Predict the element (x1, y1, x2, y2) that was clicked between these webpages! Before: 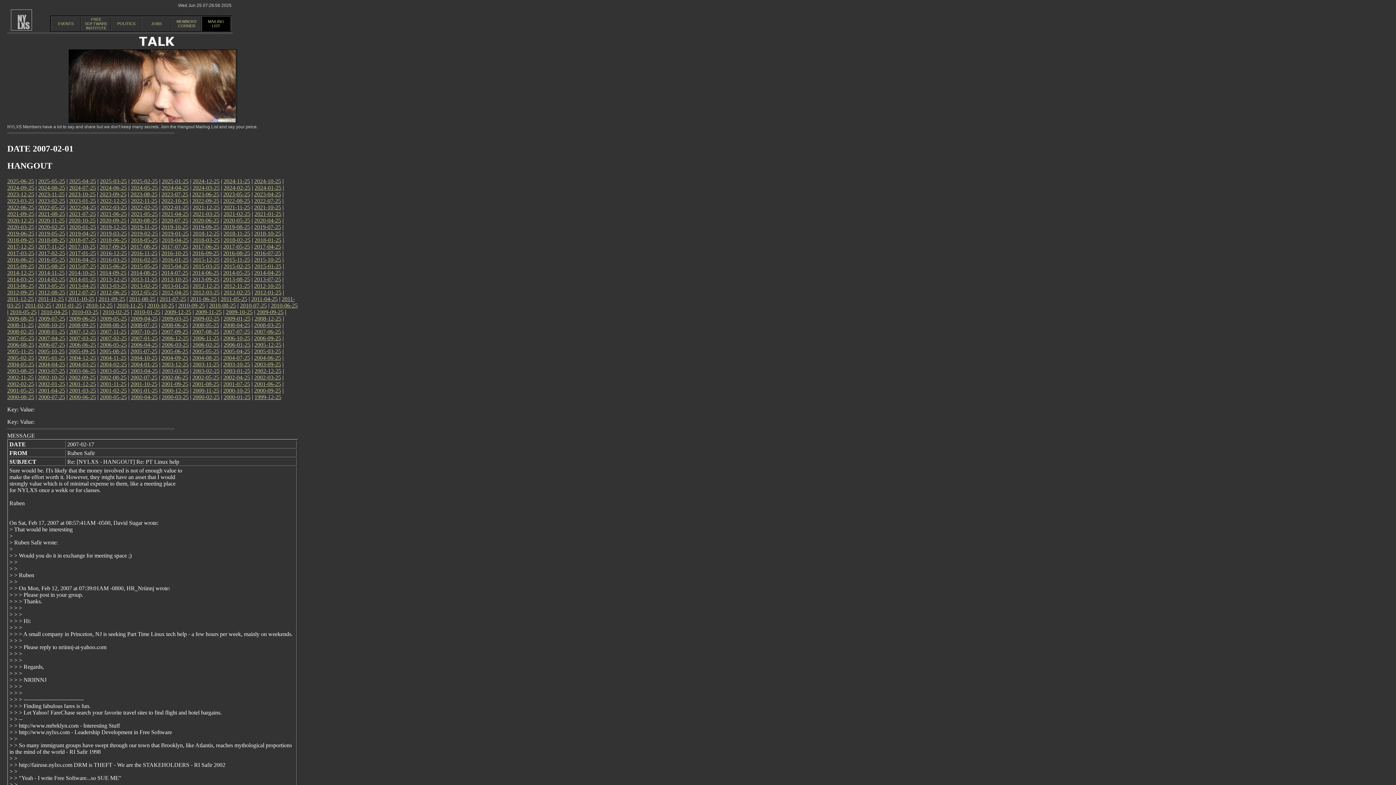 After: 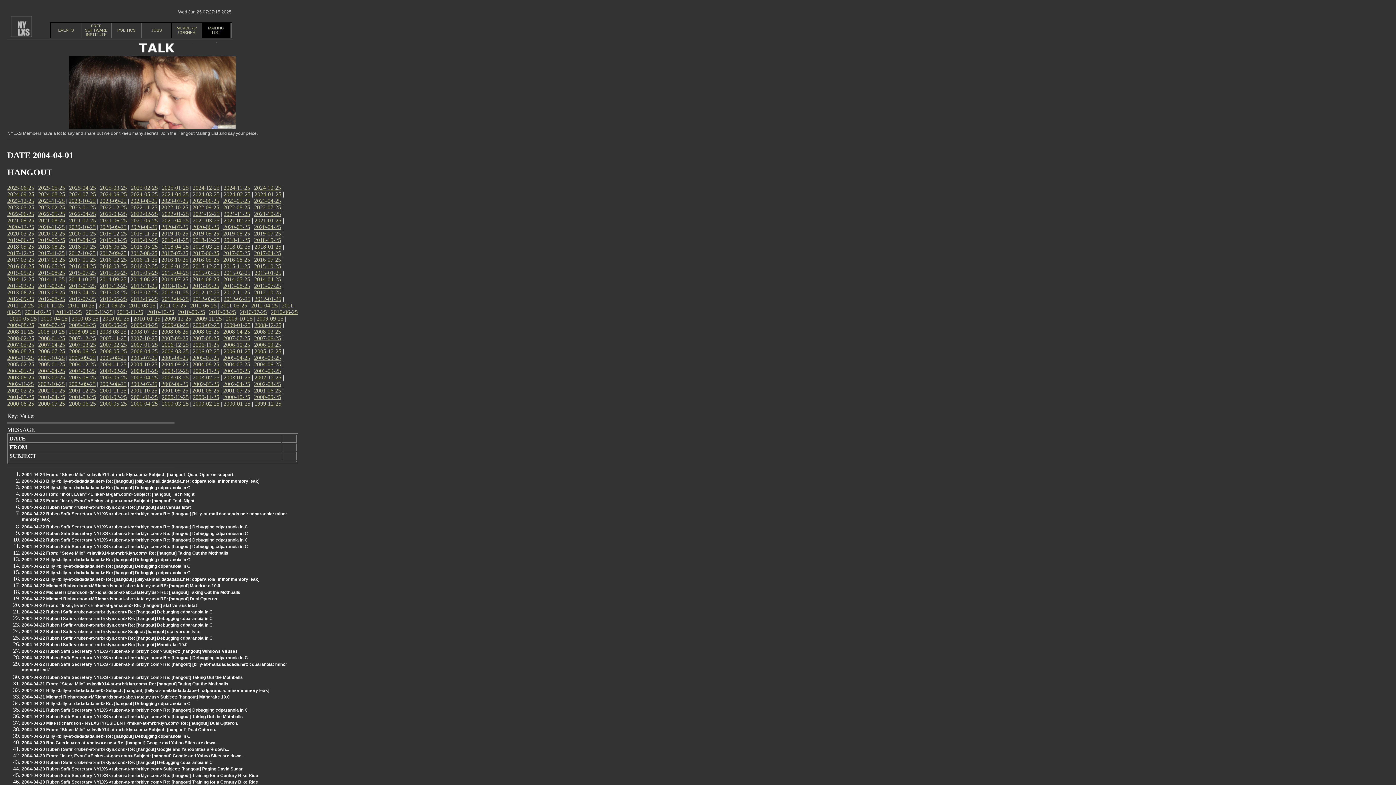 Action: bbox: (38, 361, 65, 367) label: 2004-04-25